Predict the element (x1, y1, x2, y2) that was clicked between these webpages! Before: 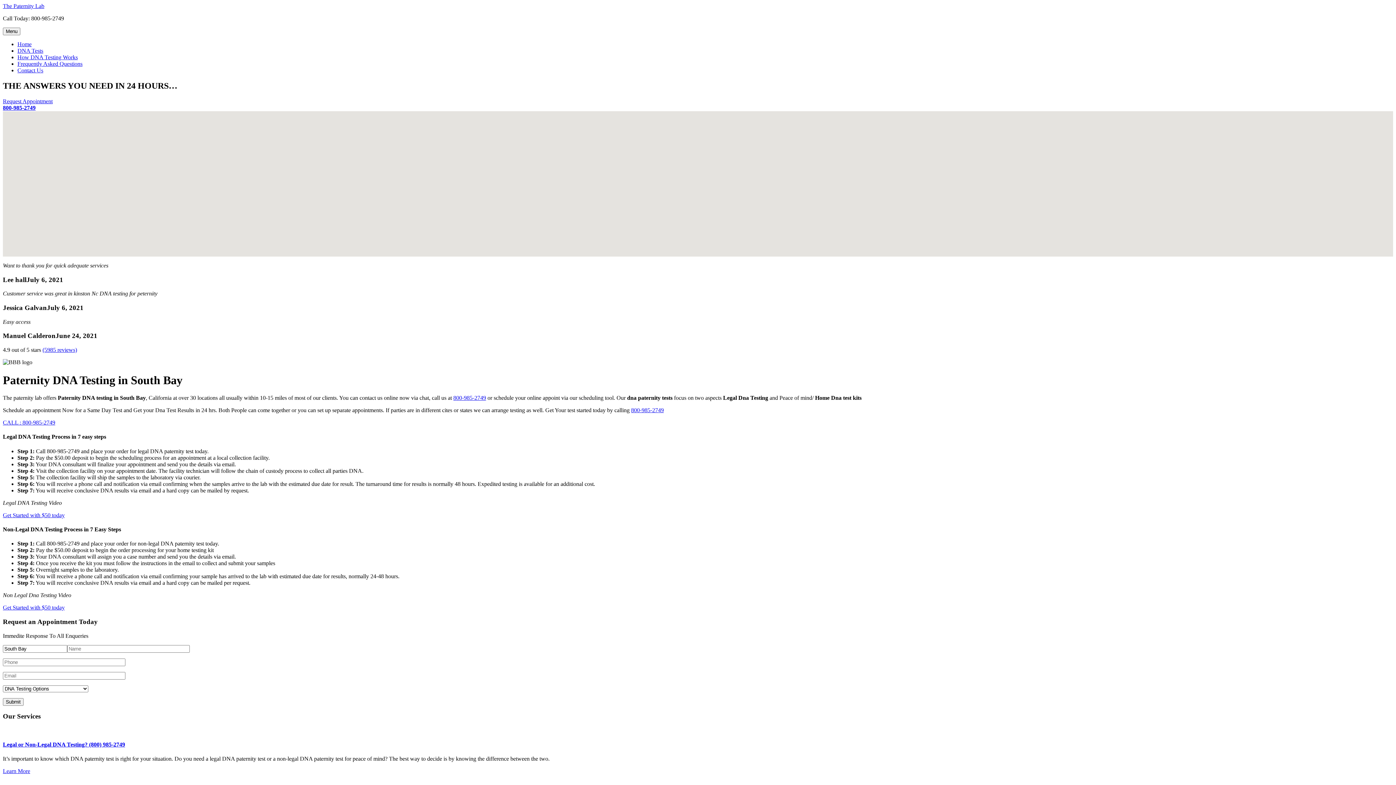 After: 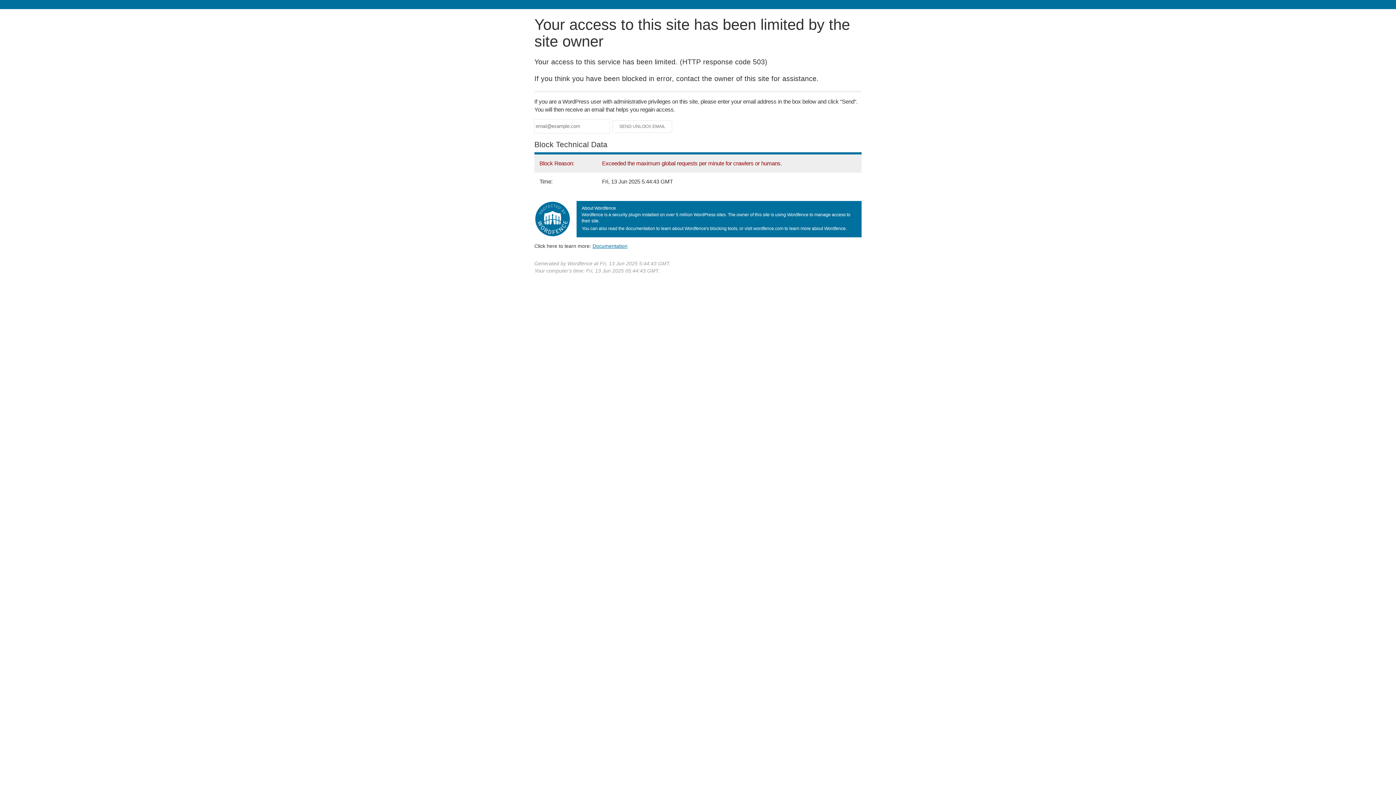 Action: label: Get Started with $50 today bbox: (2, 512, 64, 518)